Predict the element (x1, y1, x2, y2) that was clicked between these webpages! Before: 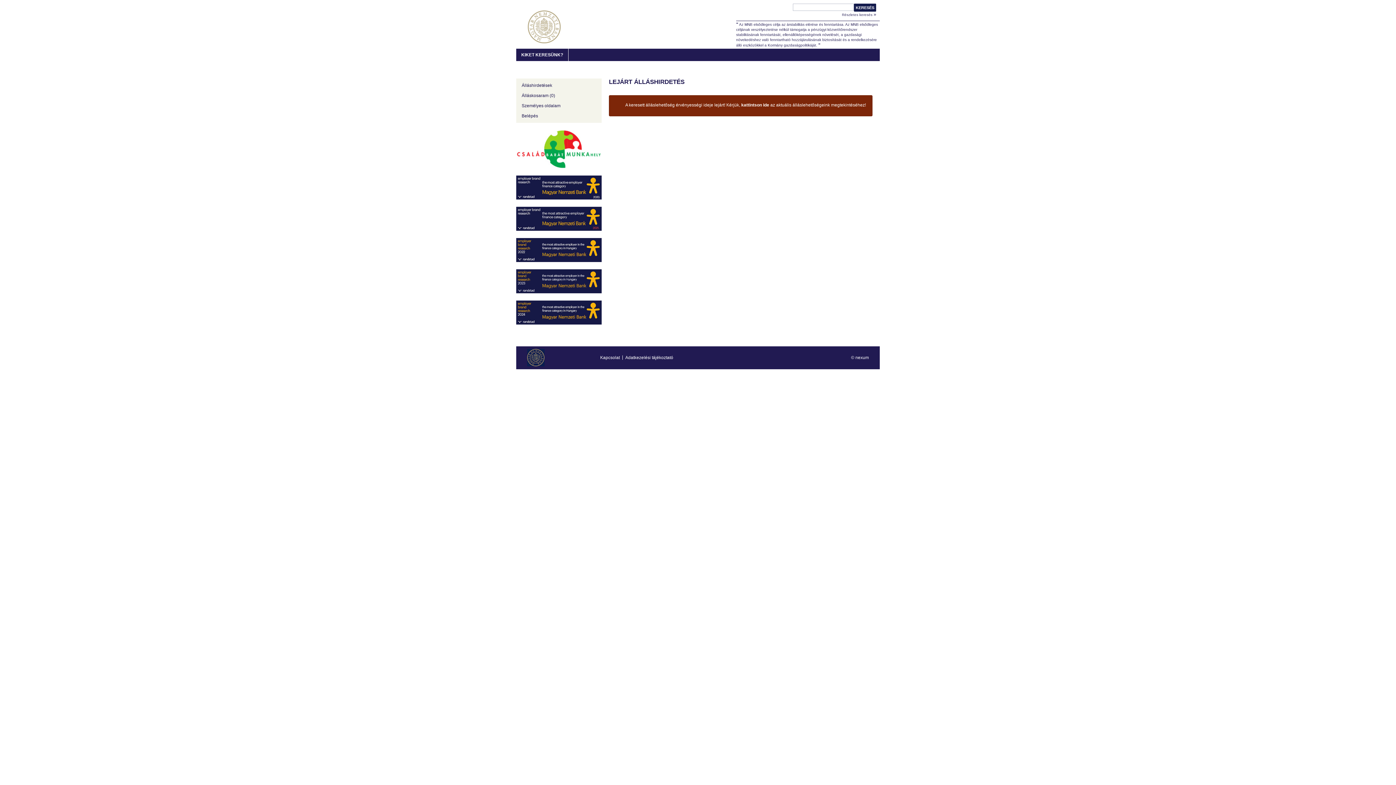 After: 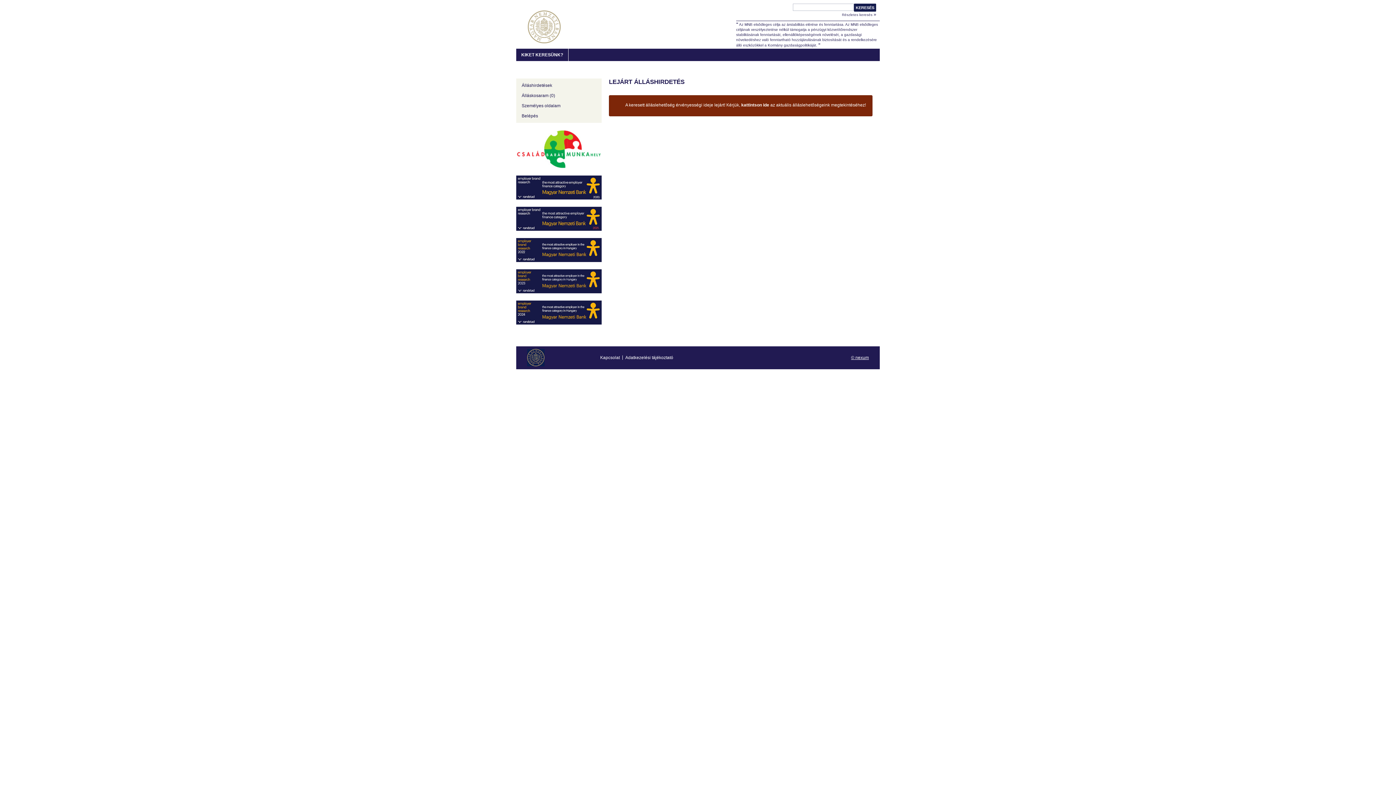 Action: label: © nexum bbox: (851, 355, 869, 360)